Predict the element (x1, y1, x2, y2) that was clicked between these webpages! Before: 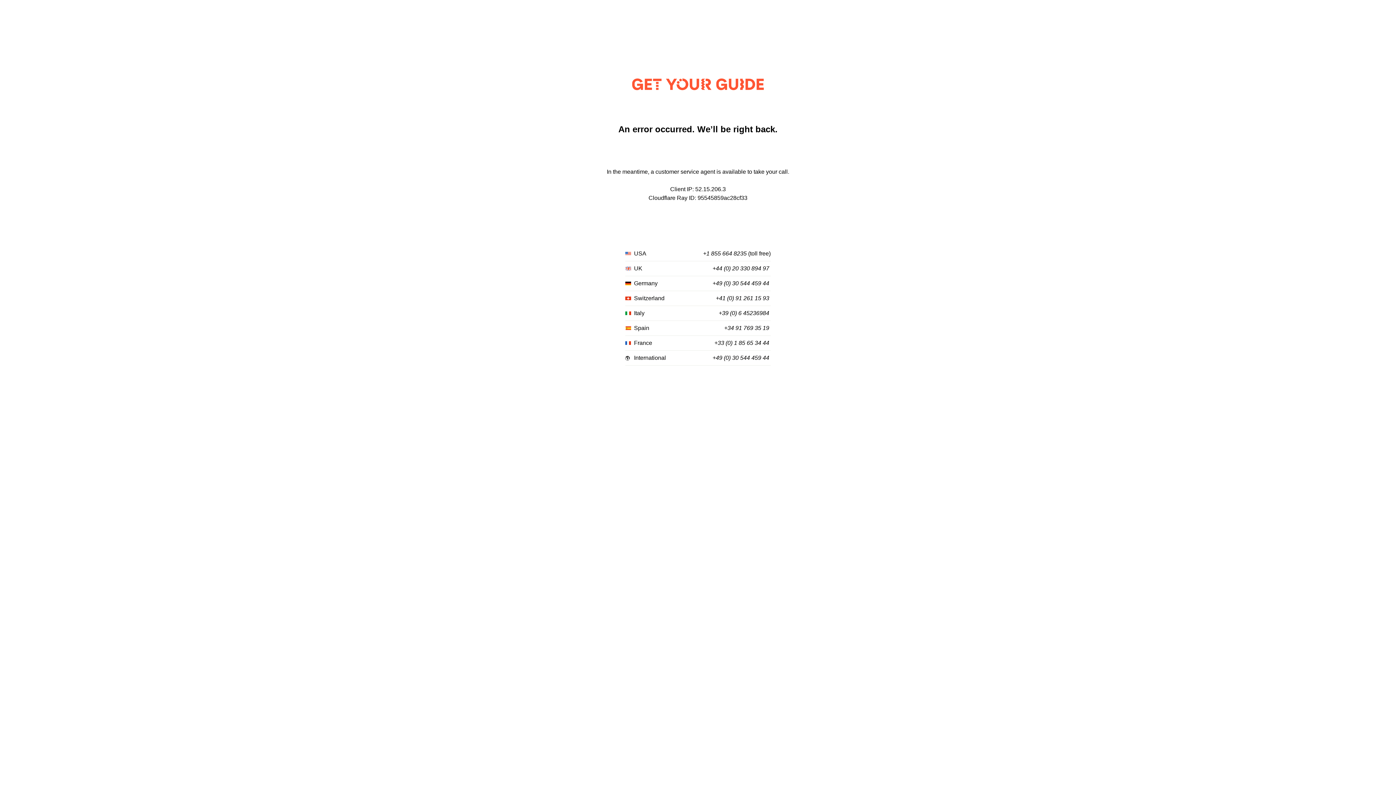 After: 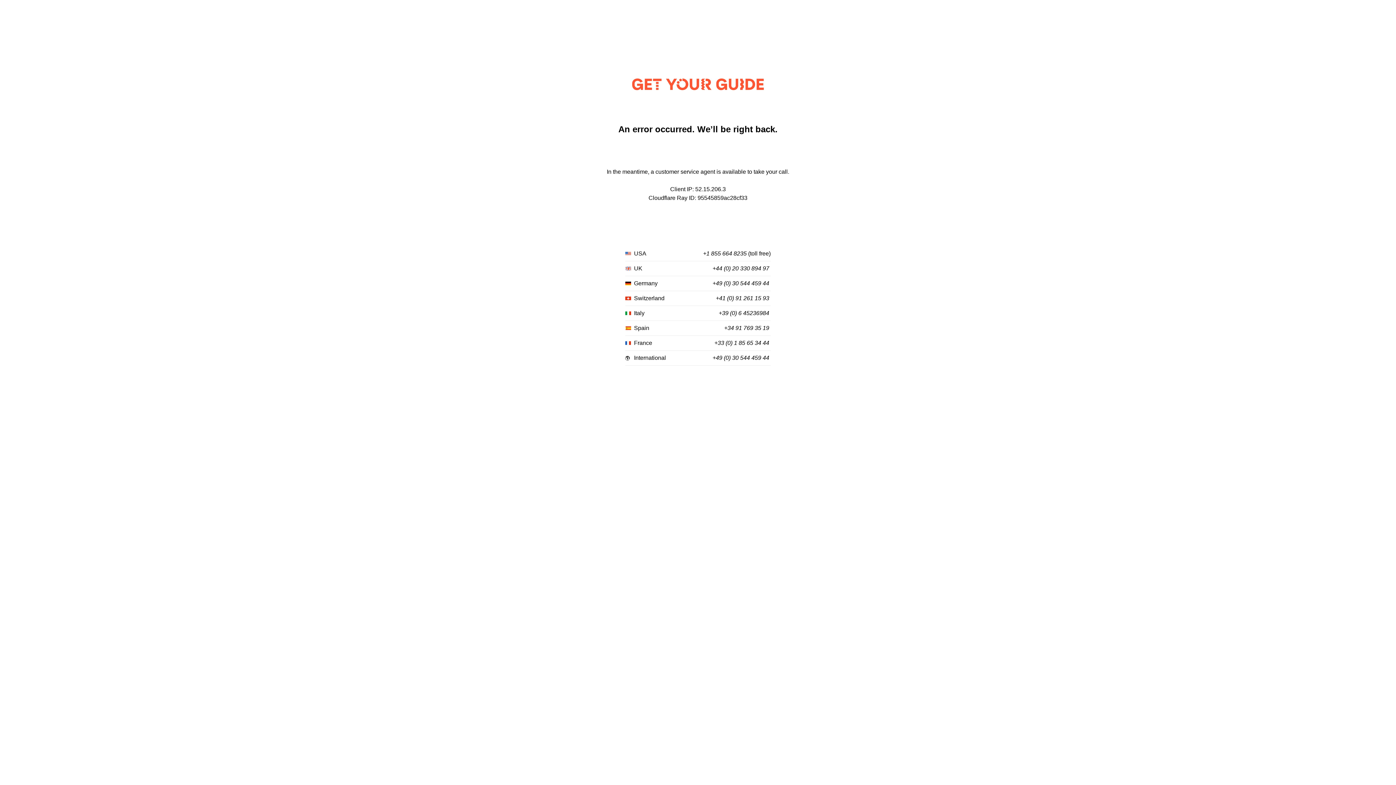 Action: label: +1 855 664 8235 bbox: (703, 250, 746, 257)